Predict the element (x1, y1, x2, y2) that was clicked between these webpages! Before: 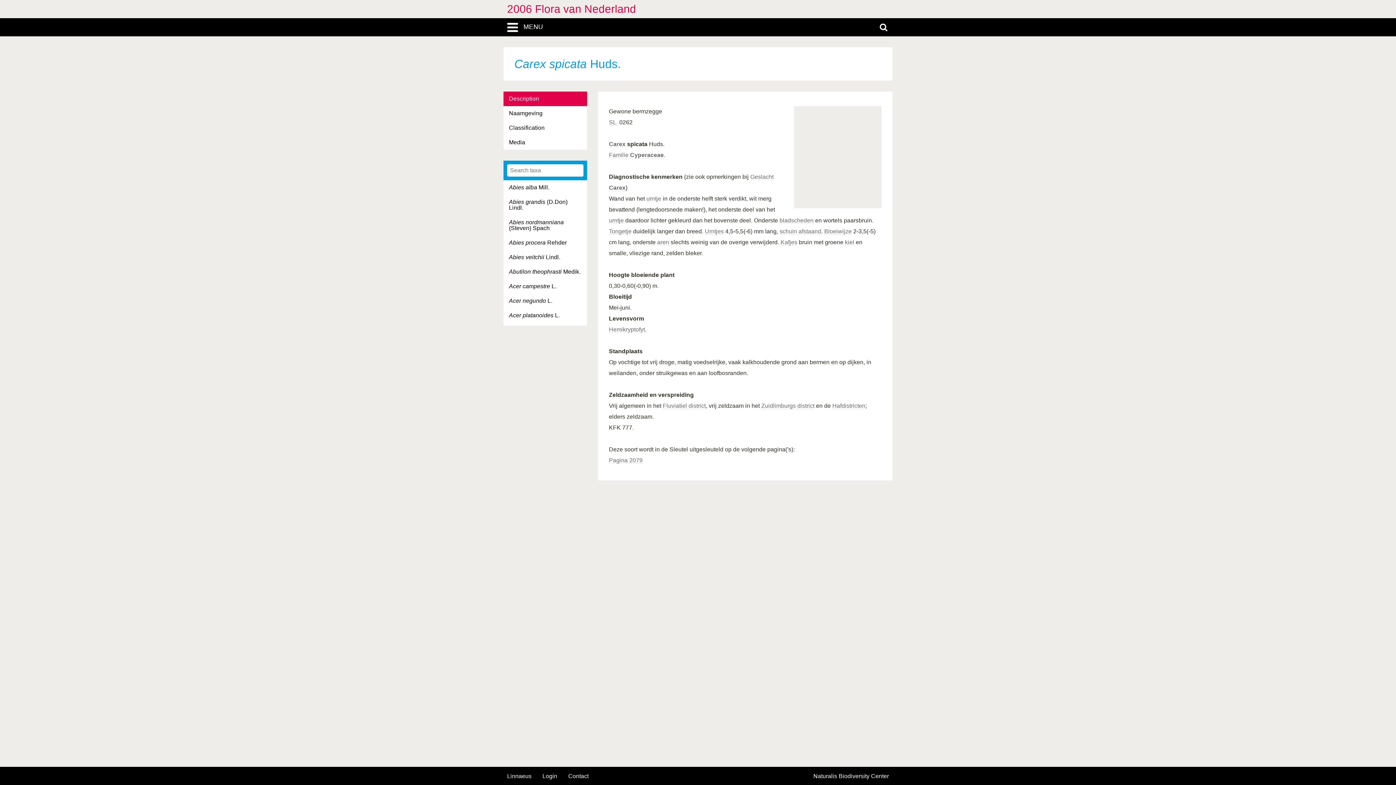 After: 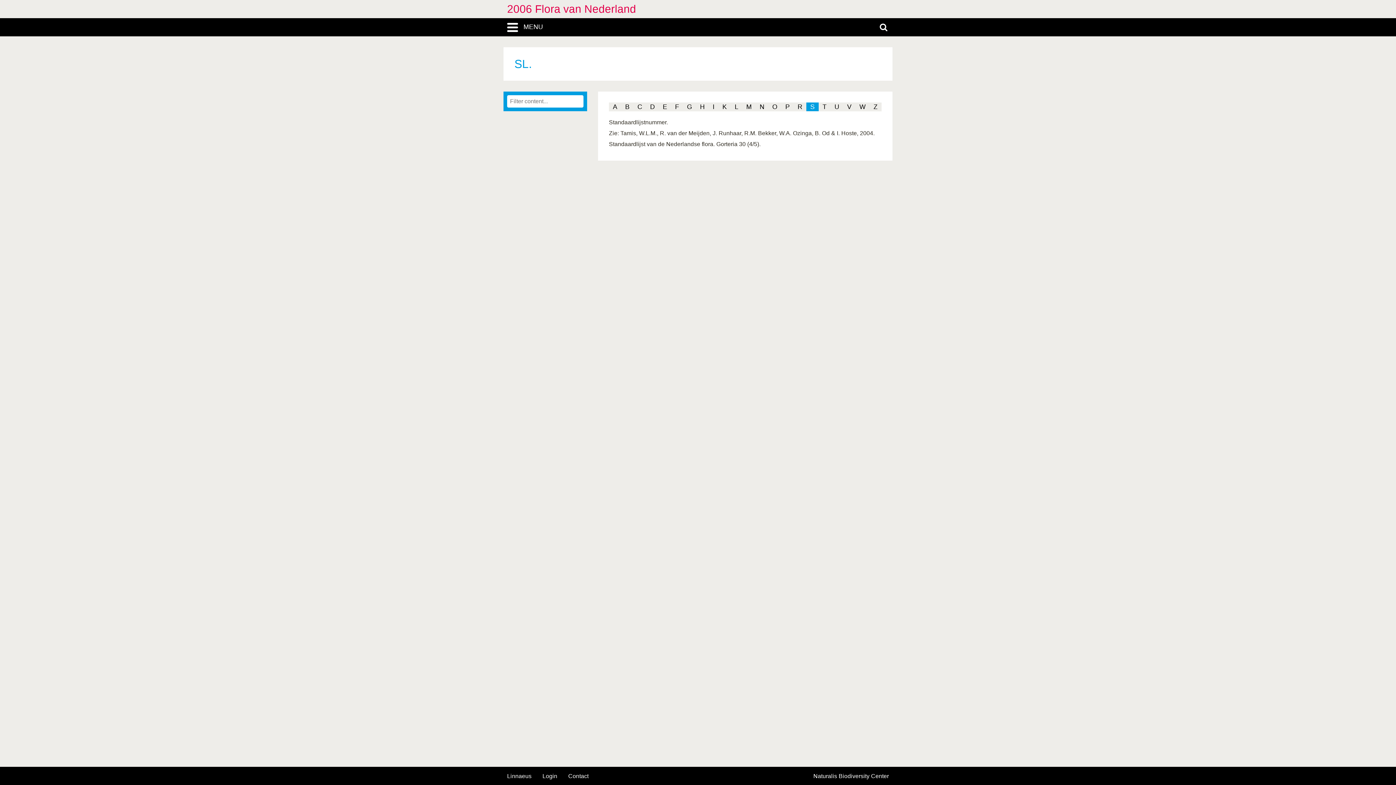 Action: label: SL. bbox: (609, 119, 617, 125)